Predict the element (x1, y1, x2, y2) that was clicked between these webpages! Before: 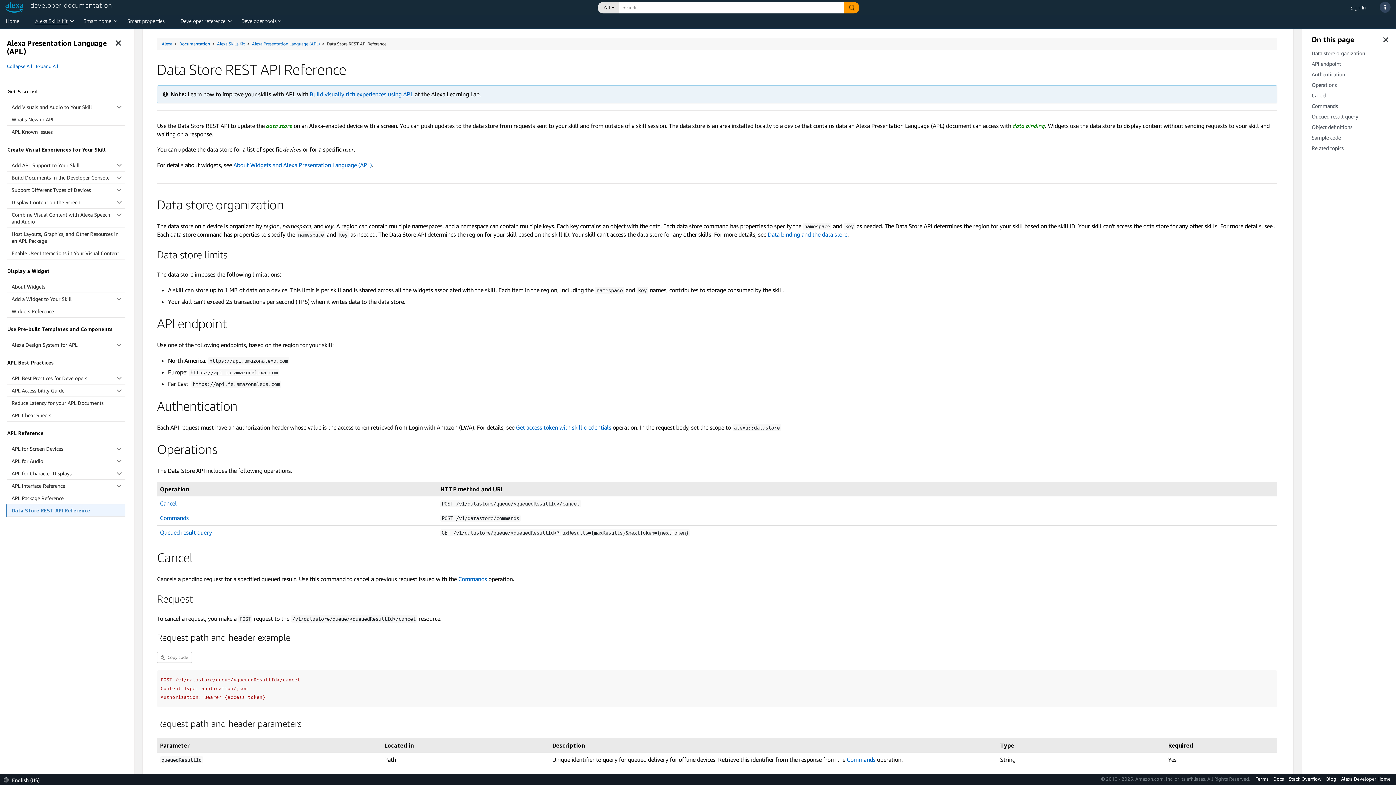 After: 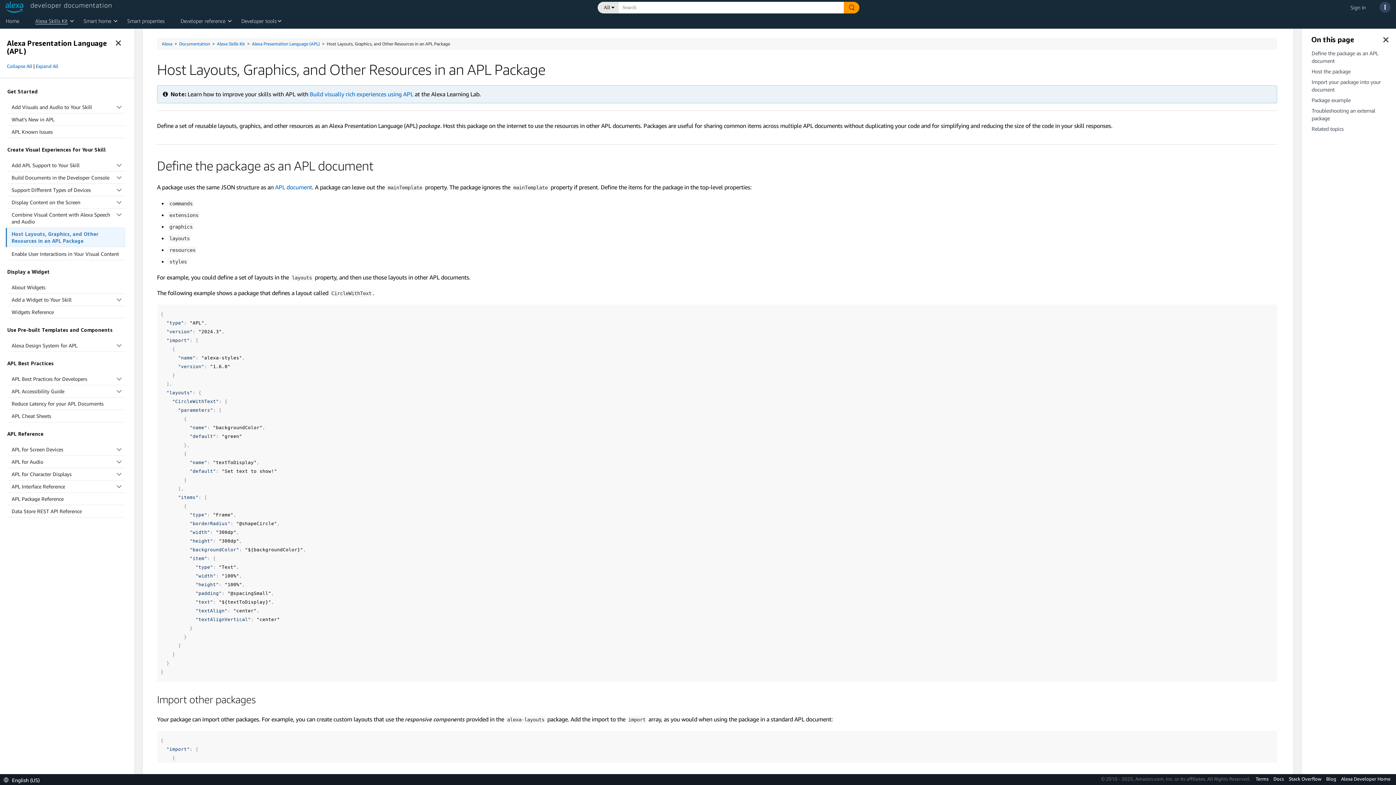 Action: bbox: (6, 228, 125, 247) label: Host Layouts, Graphics, and Other Resources in an APL Package